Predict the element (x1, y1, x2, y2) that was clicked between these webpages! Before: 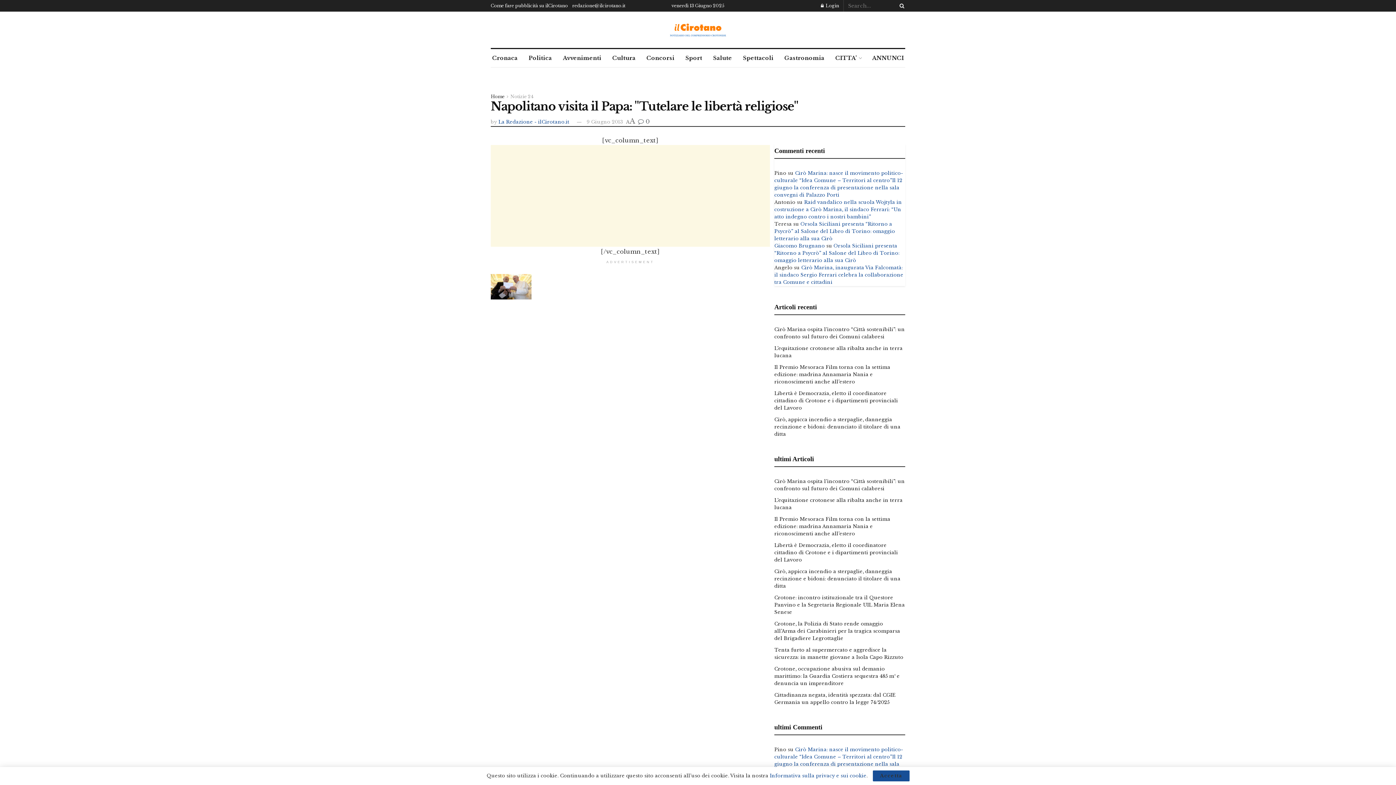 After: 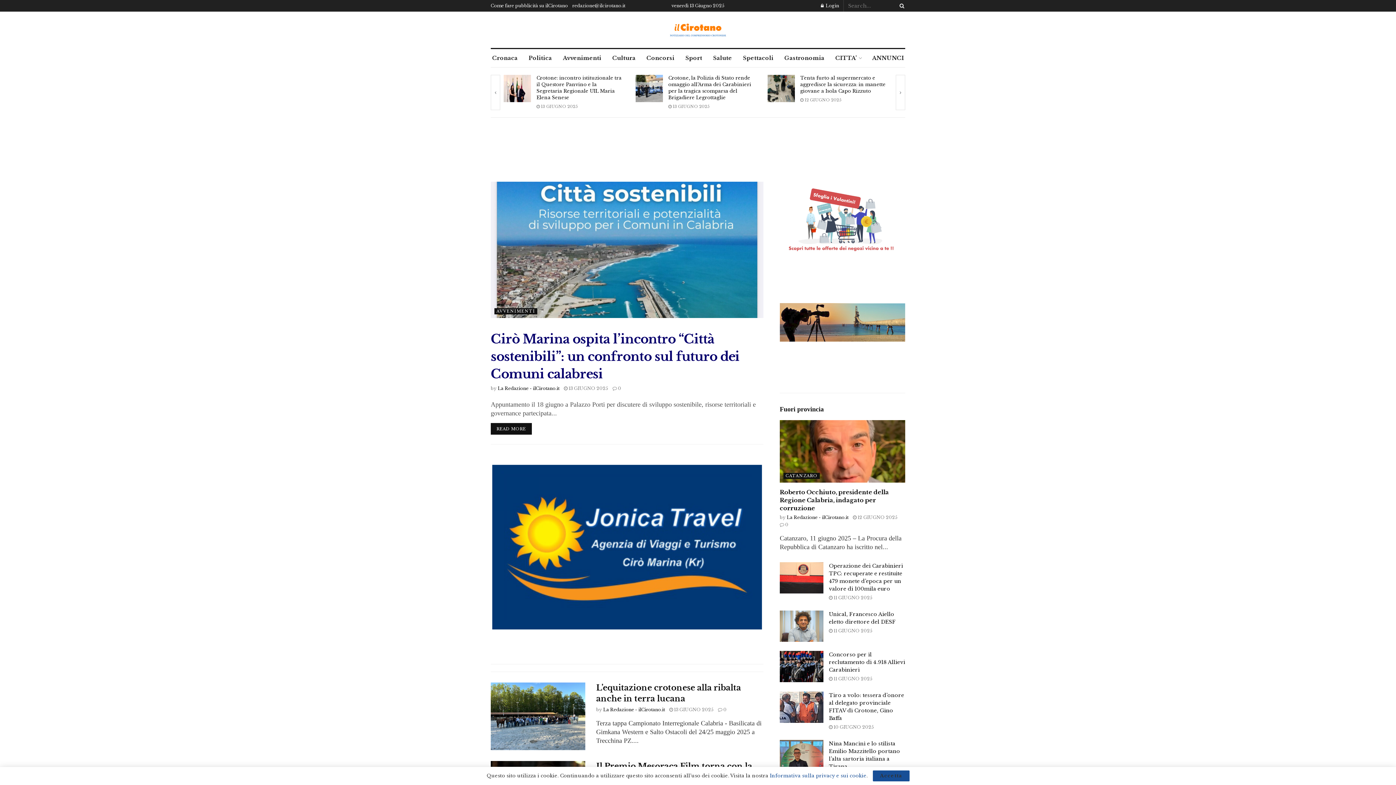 Action: bbox: (490, 93, 504, 99) label: Home